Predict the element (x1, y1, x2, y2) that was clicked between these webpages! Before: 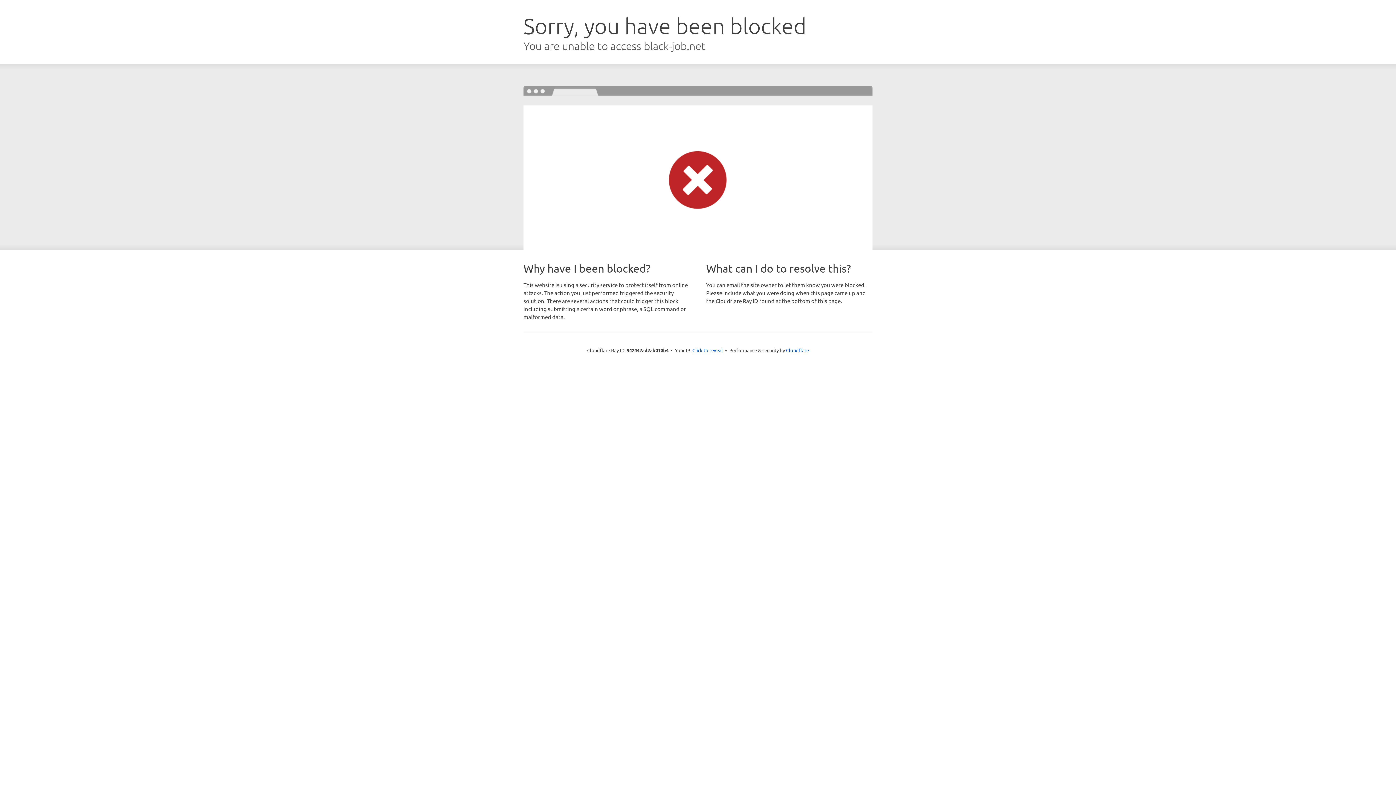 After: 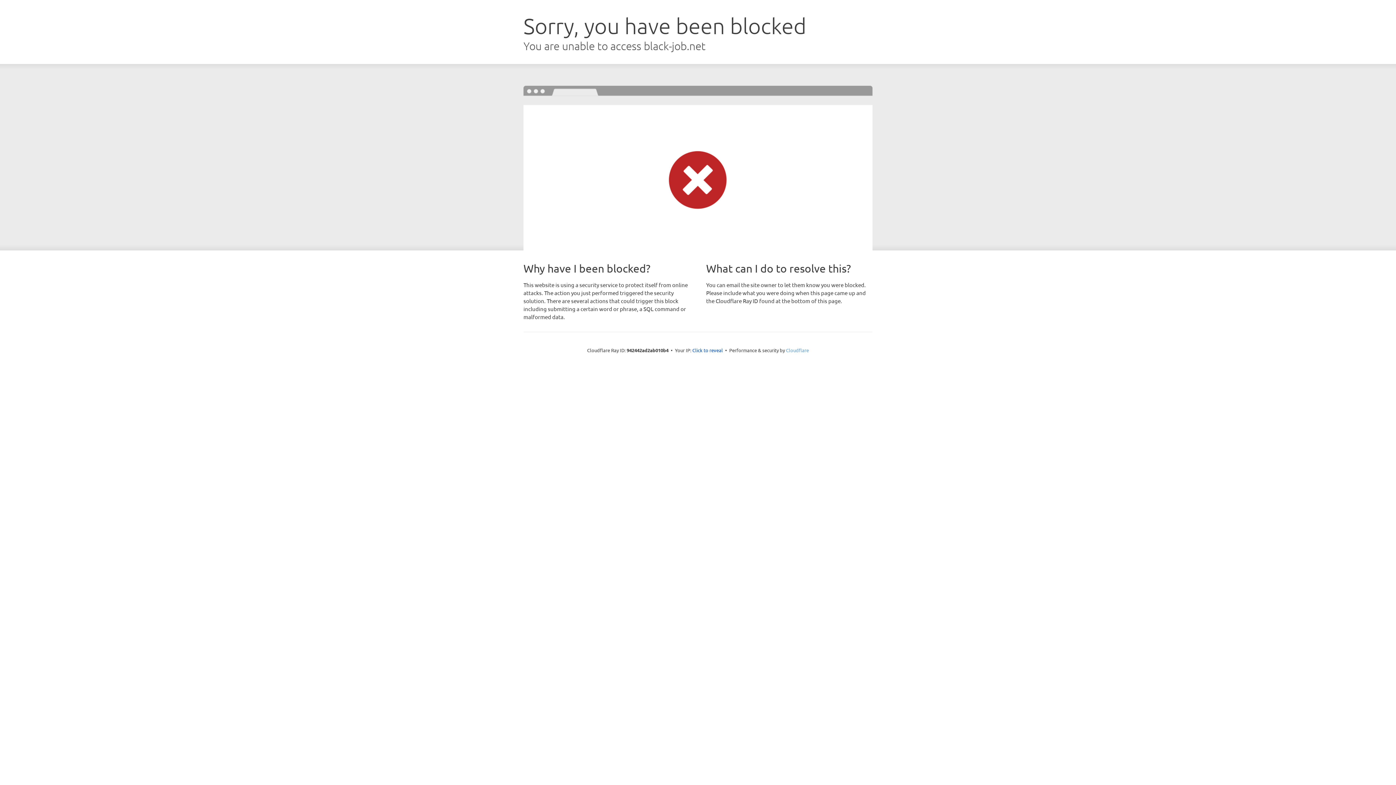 Action: label: Cloudflare bbox: (786, 347, 809, 353)